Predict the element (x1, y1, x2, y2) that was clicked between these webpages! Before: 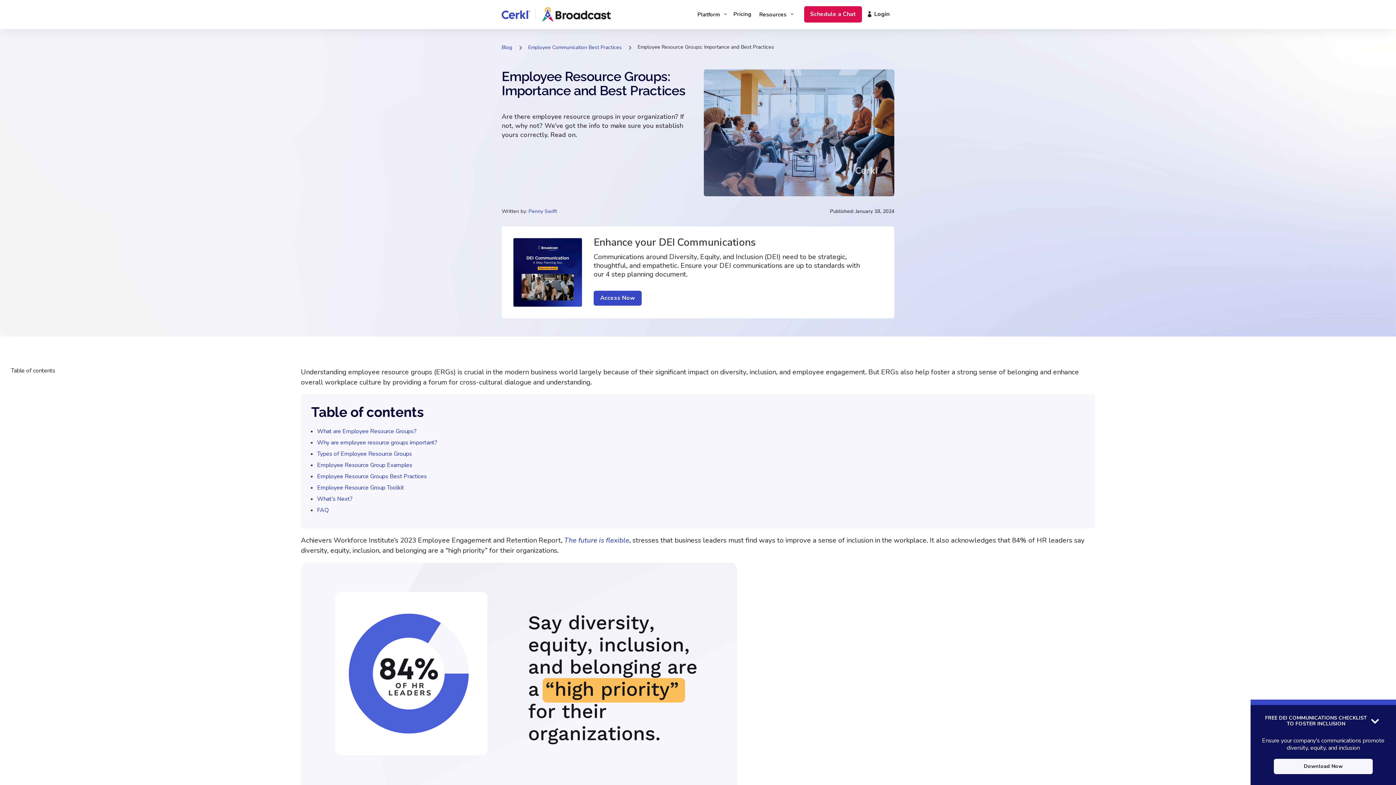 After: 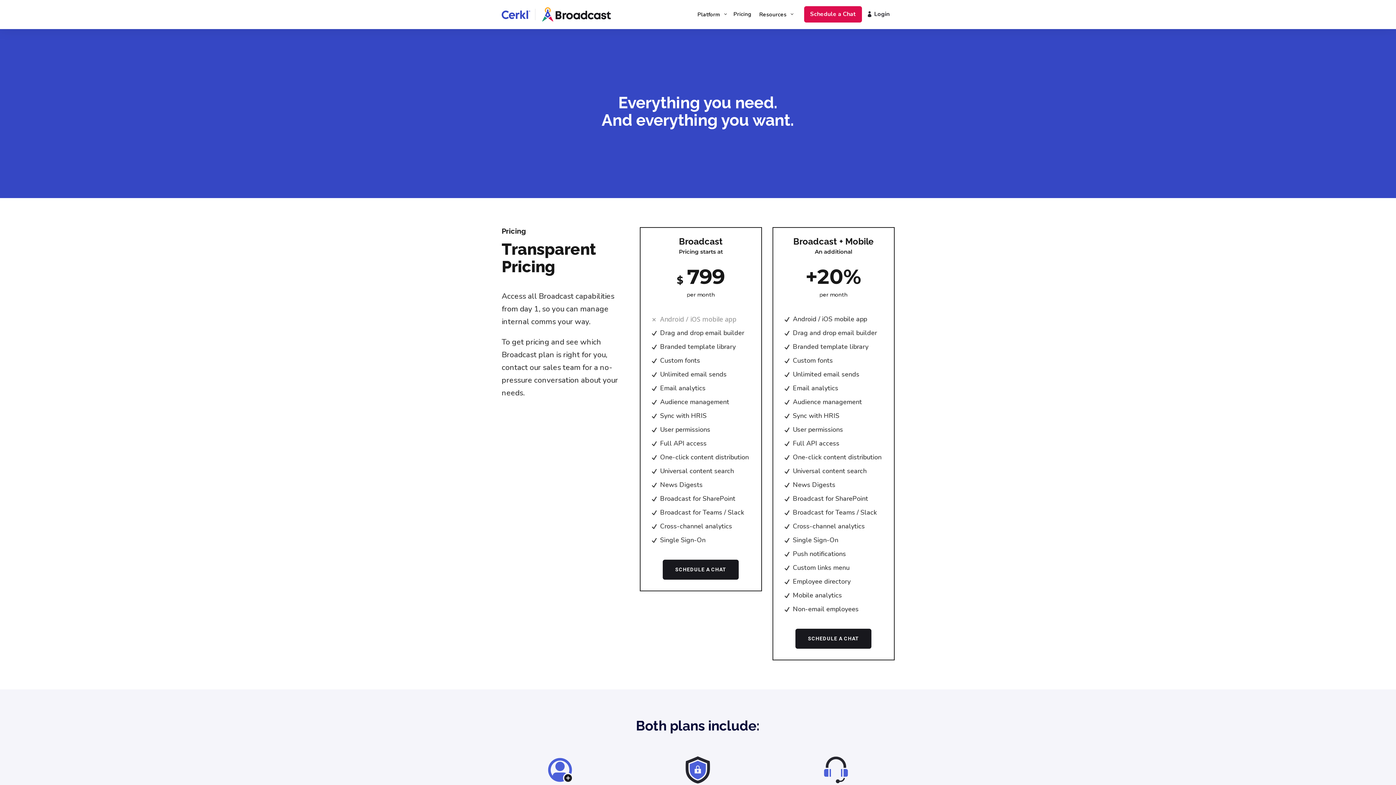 Action: label: Pricing bbox: (733, 8, 754, 19)